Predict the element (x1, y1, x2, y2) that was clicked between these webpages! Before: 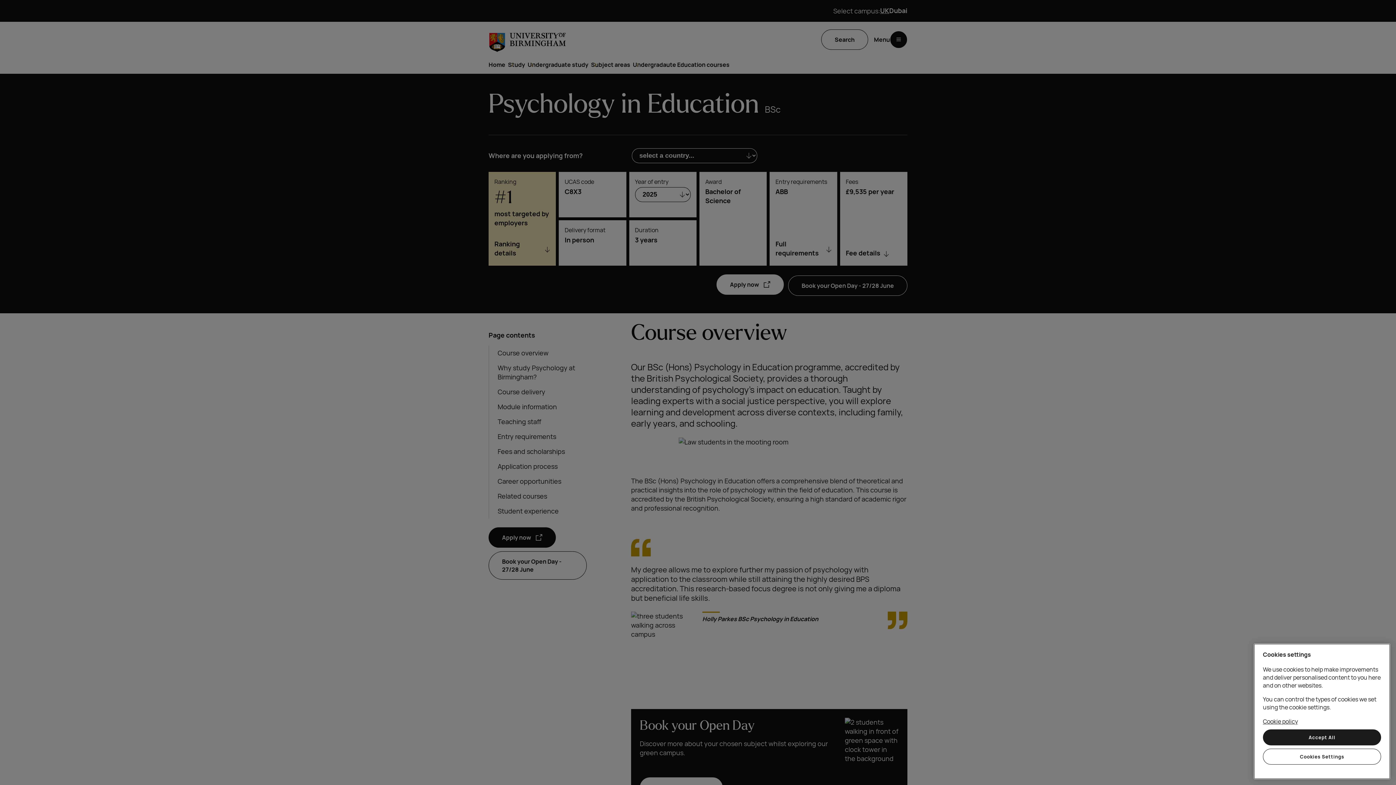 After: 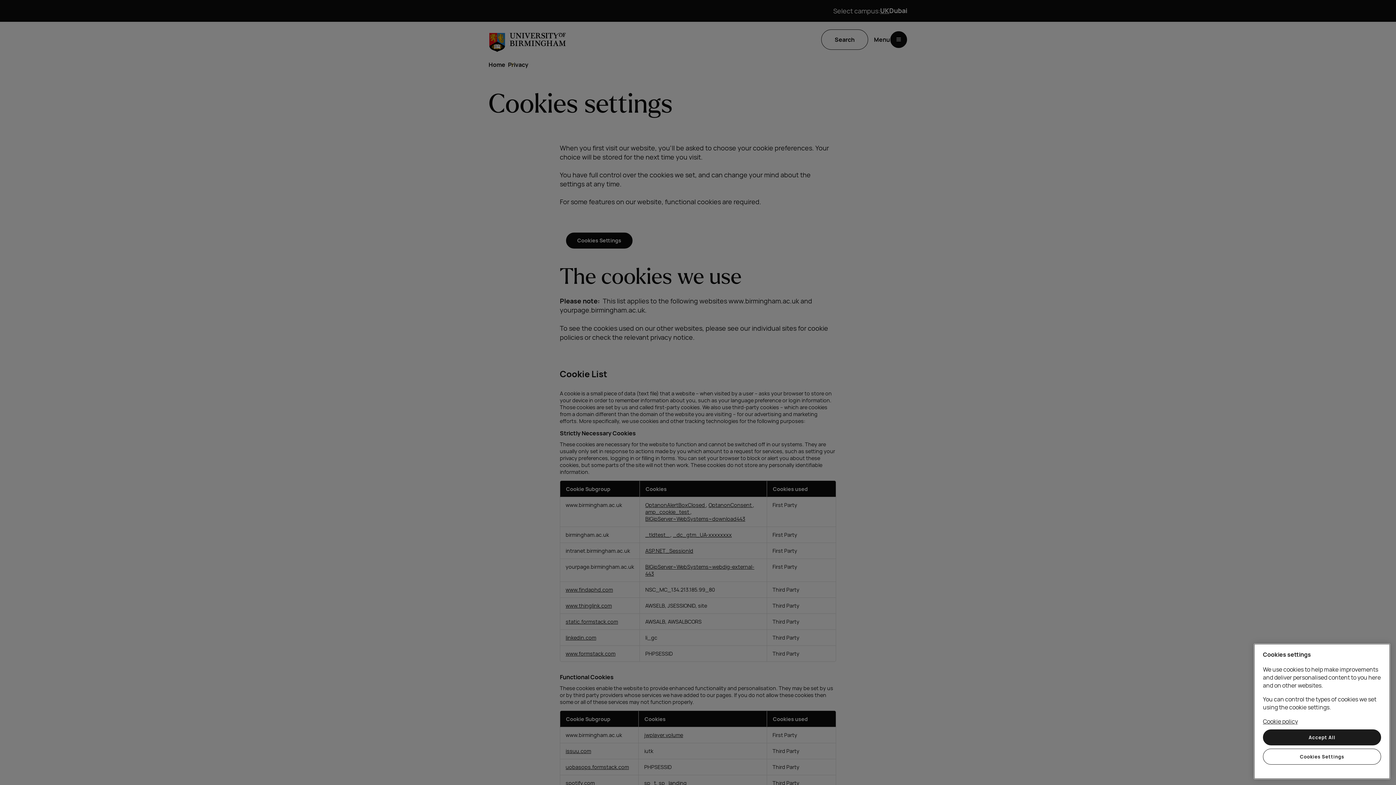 Action: bbox: (1263, 717, 1298, 725) label: Cookie policy, opens in a new tab